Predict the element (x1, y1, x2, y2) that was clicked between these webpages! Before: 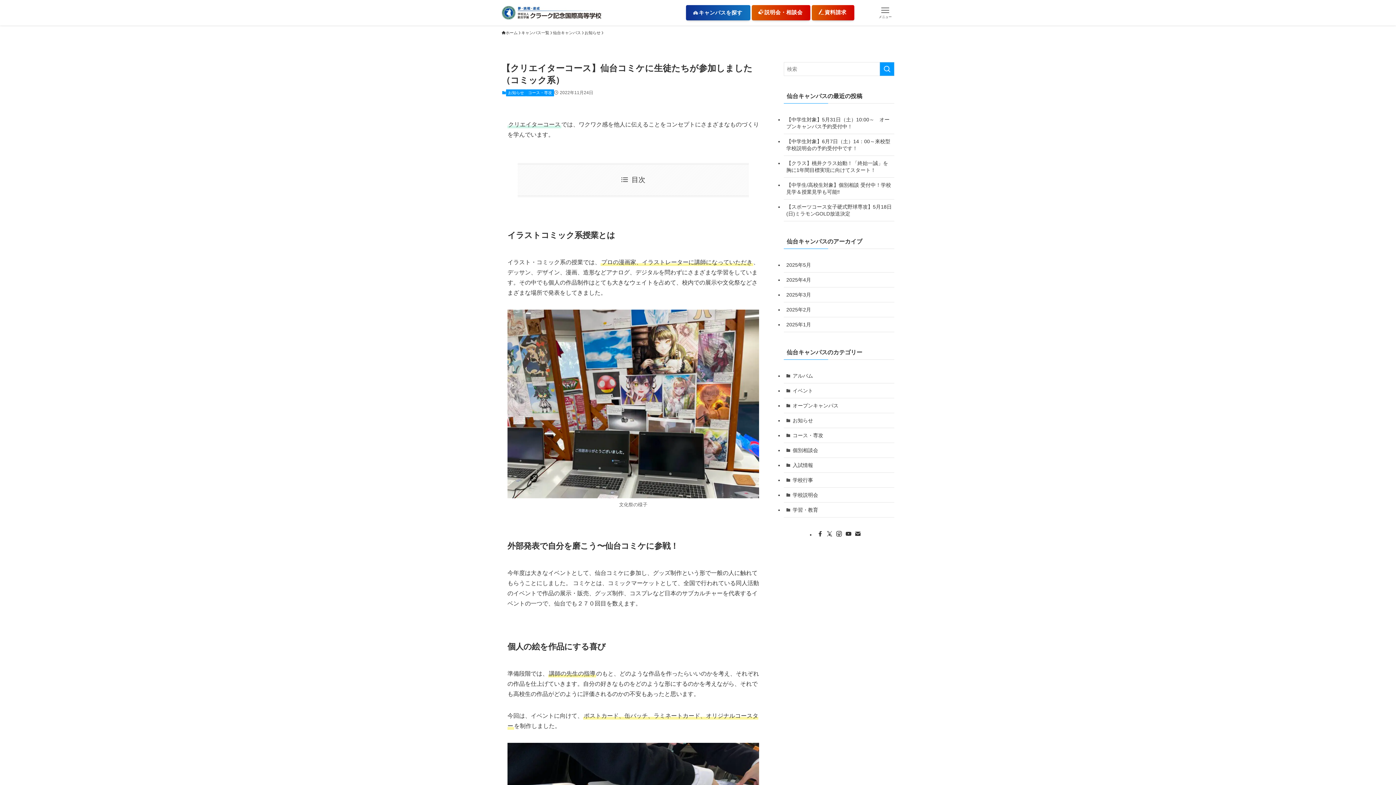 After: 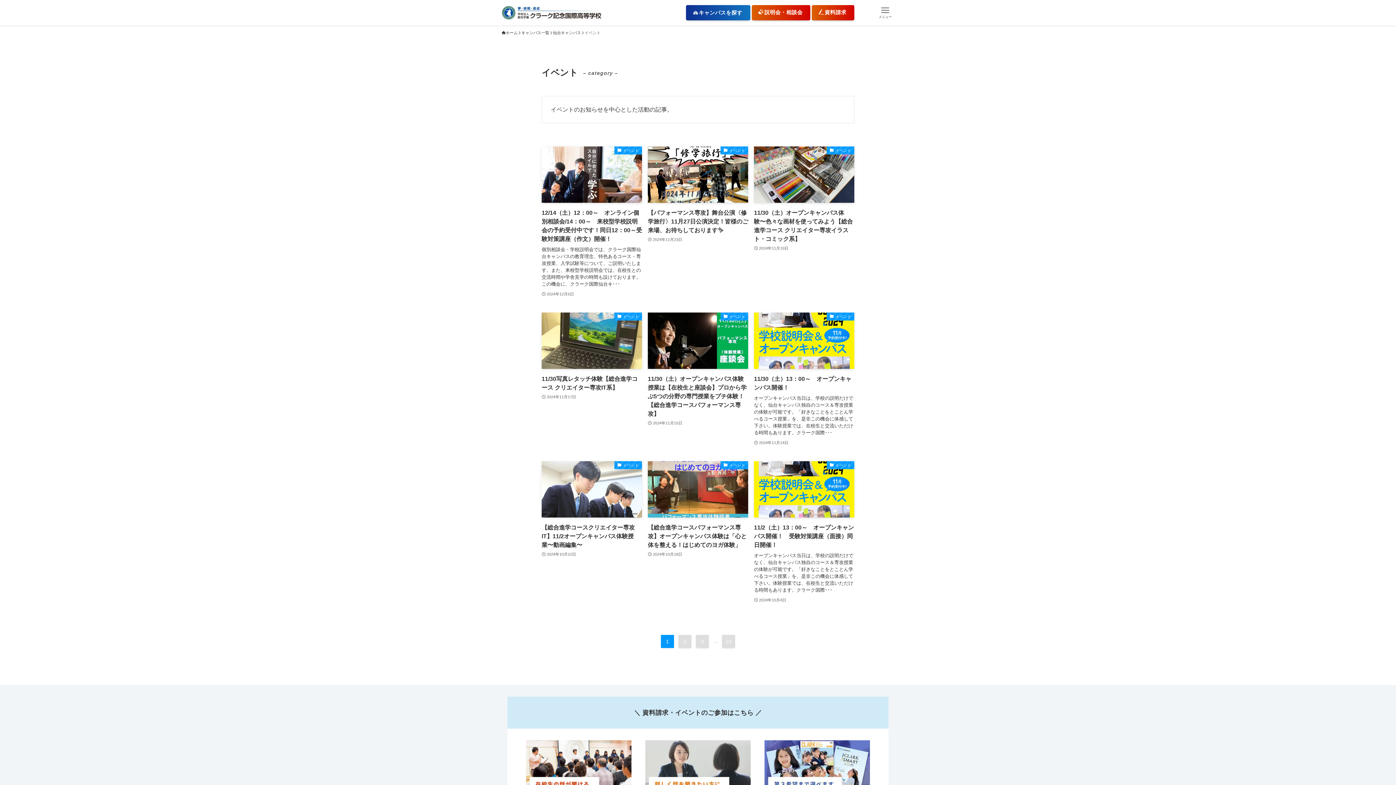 Action: label: イベント bbox: (784, 383, 894, 398)